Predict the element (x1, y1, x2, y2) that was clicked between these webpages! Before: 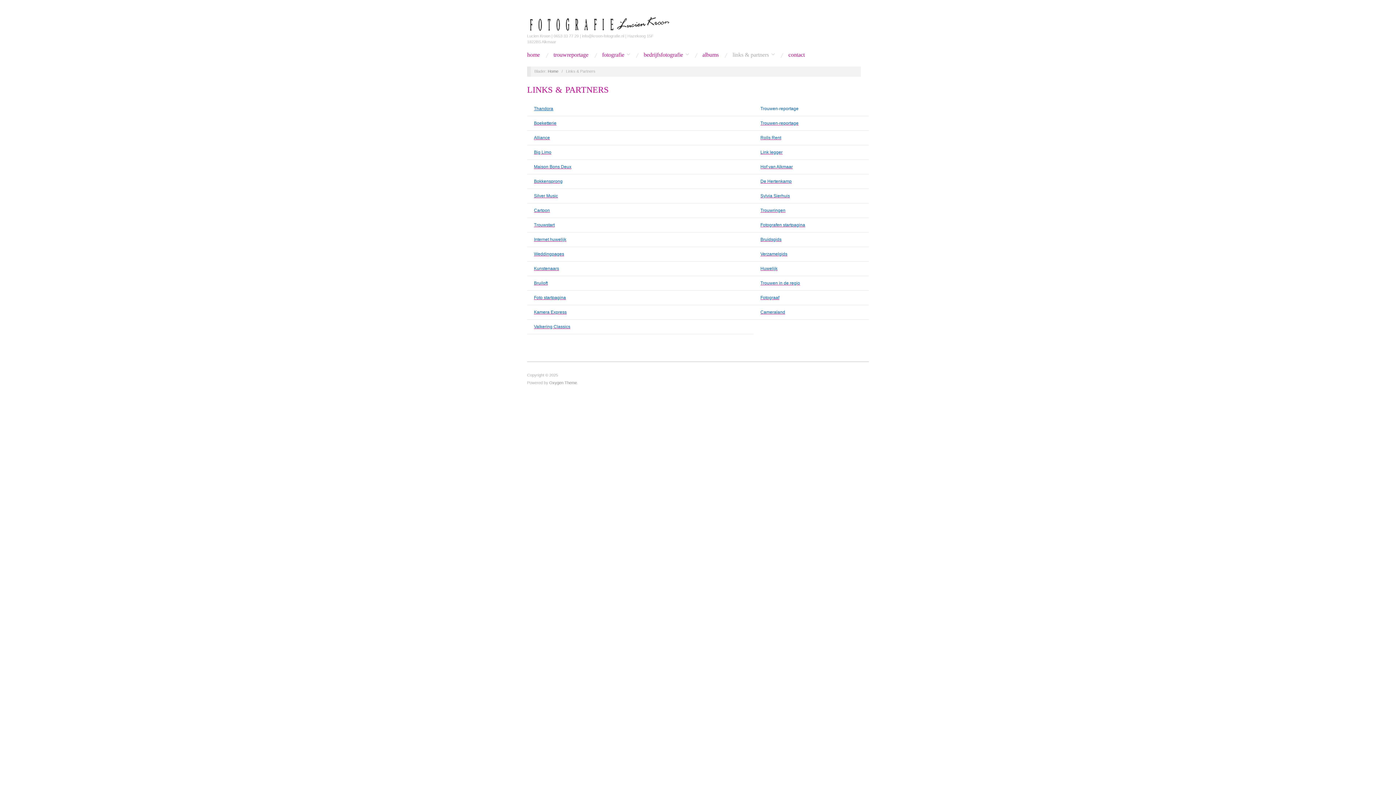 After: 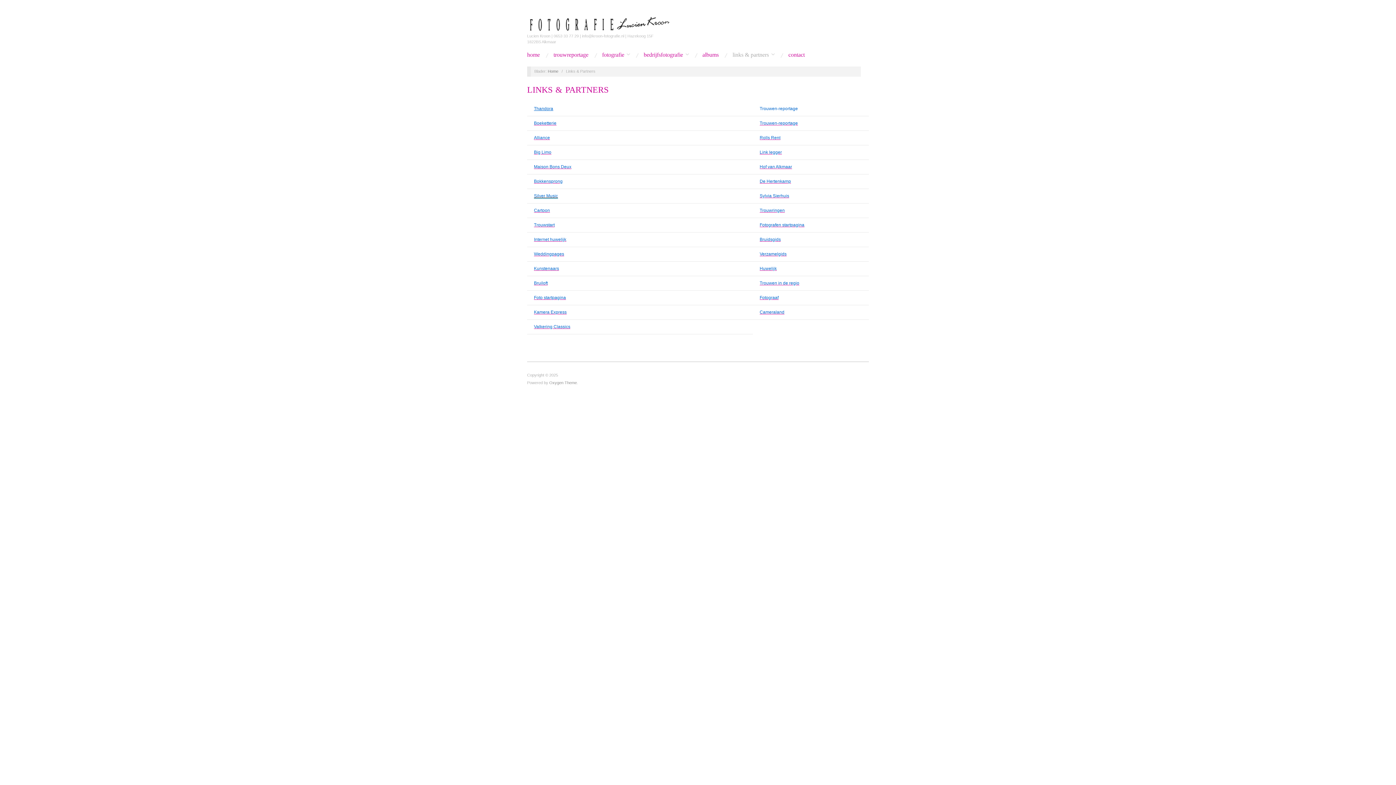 Action: label: Silver Music bbox: (534, 193, 558, 198)